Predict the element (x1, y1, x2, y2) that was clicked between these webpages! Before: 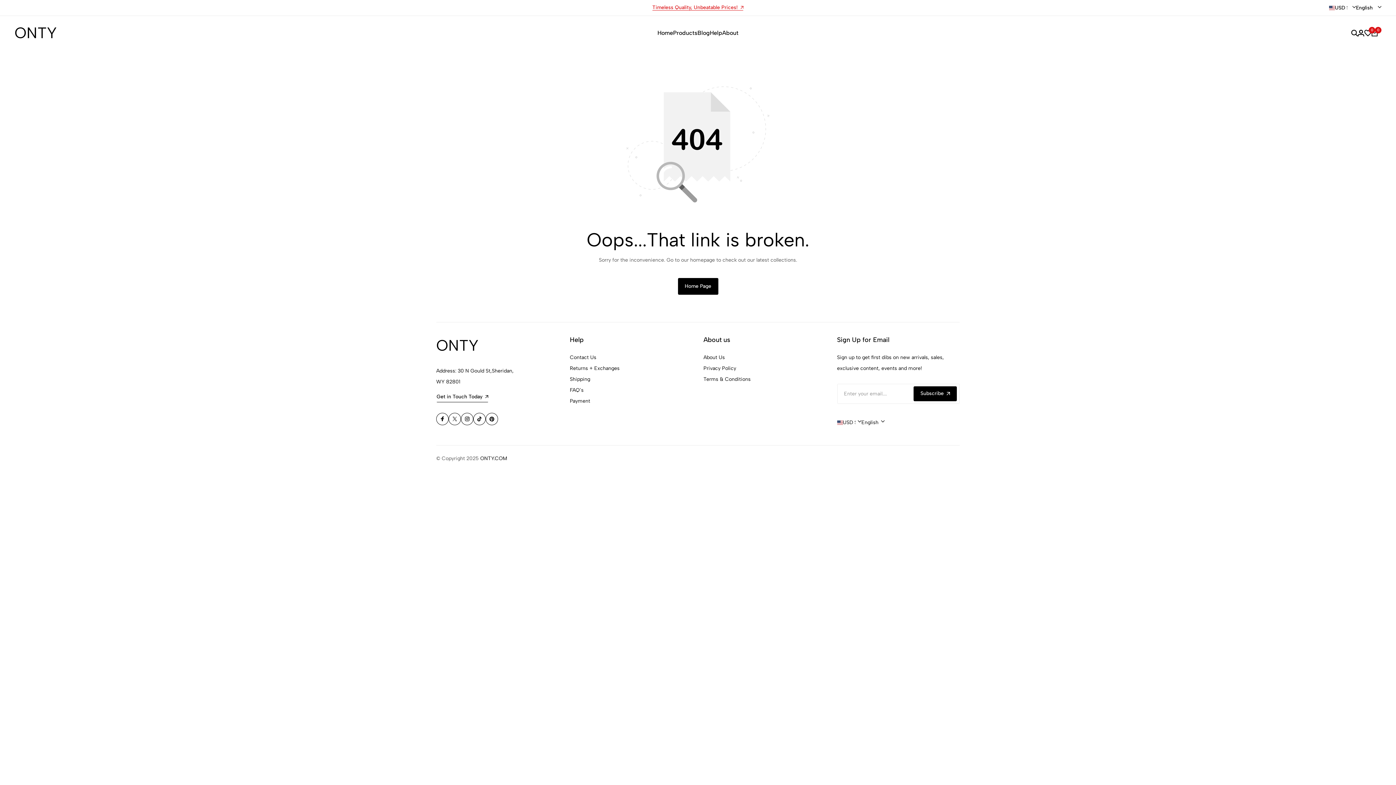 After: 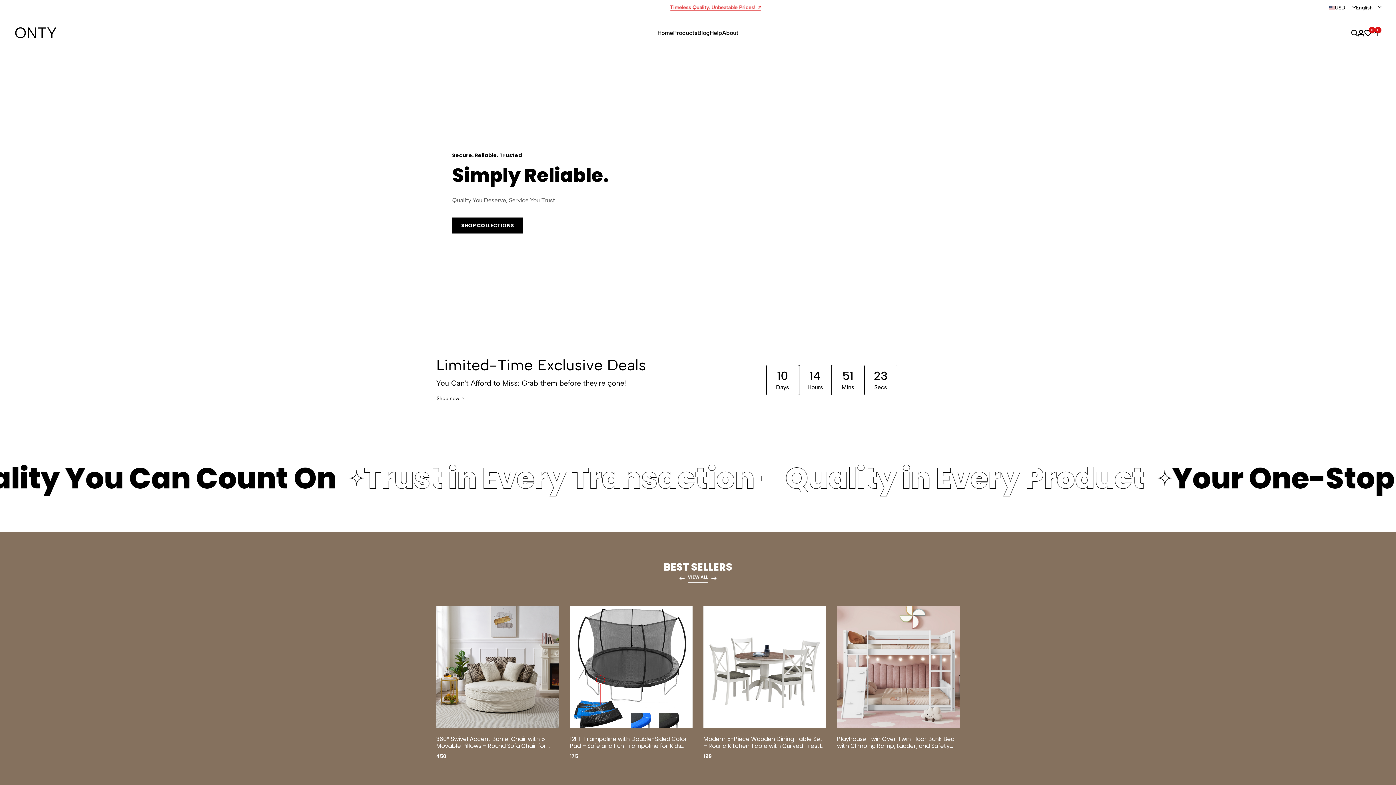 Action: label: ONTY.COM bbox: (480, 453, 507, 464)